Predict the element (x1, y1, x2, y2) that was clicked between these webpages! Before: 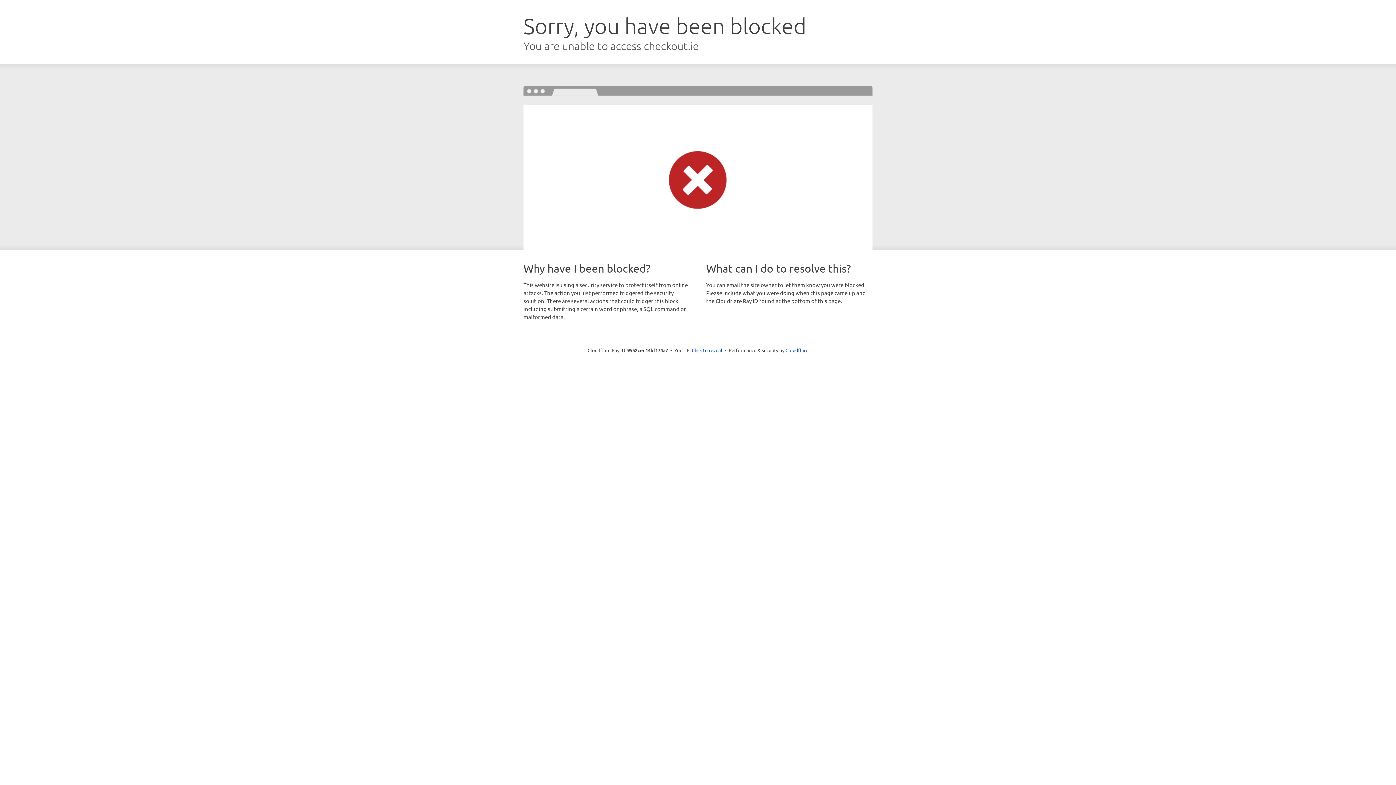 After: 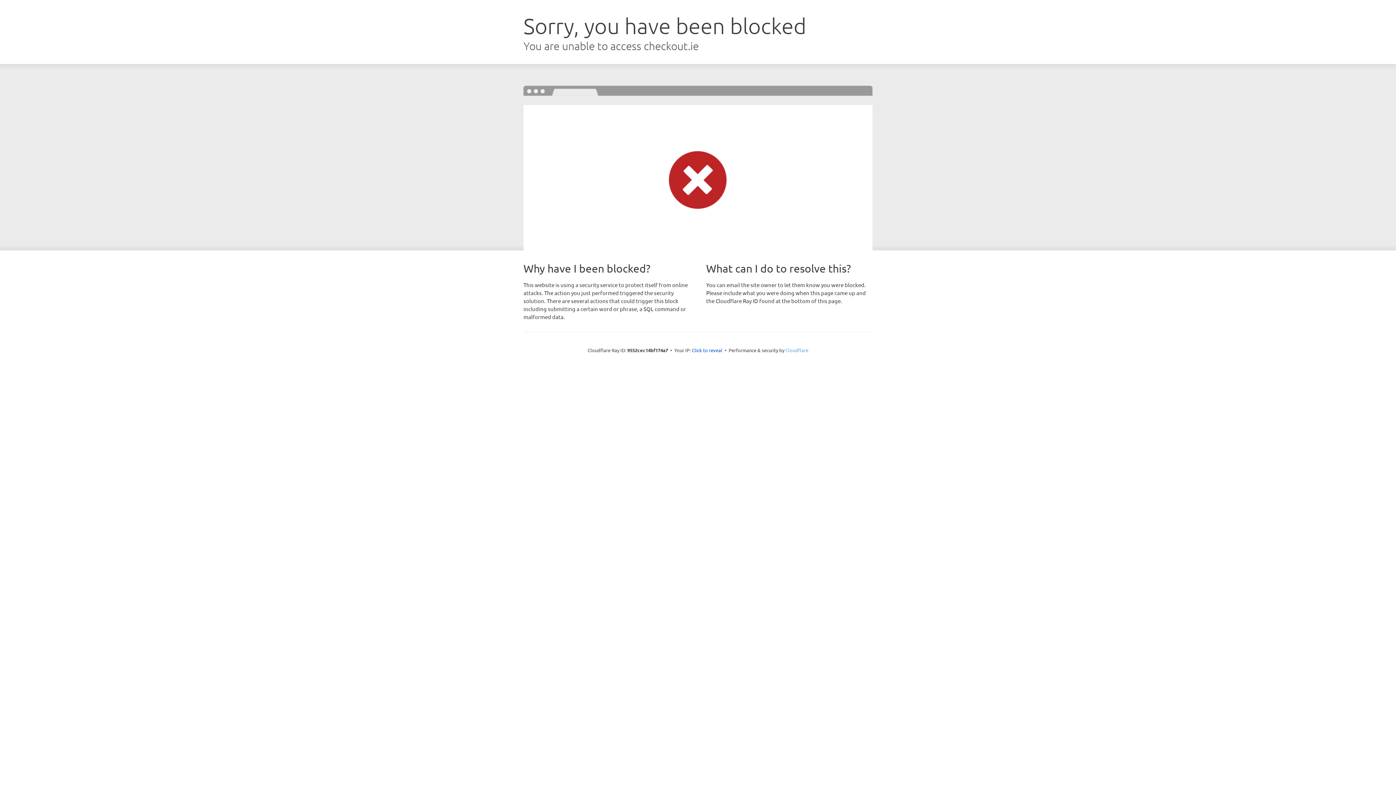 Action: bbox: (785, 347, 808, 353) label: Cloudflare